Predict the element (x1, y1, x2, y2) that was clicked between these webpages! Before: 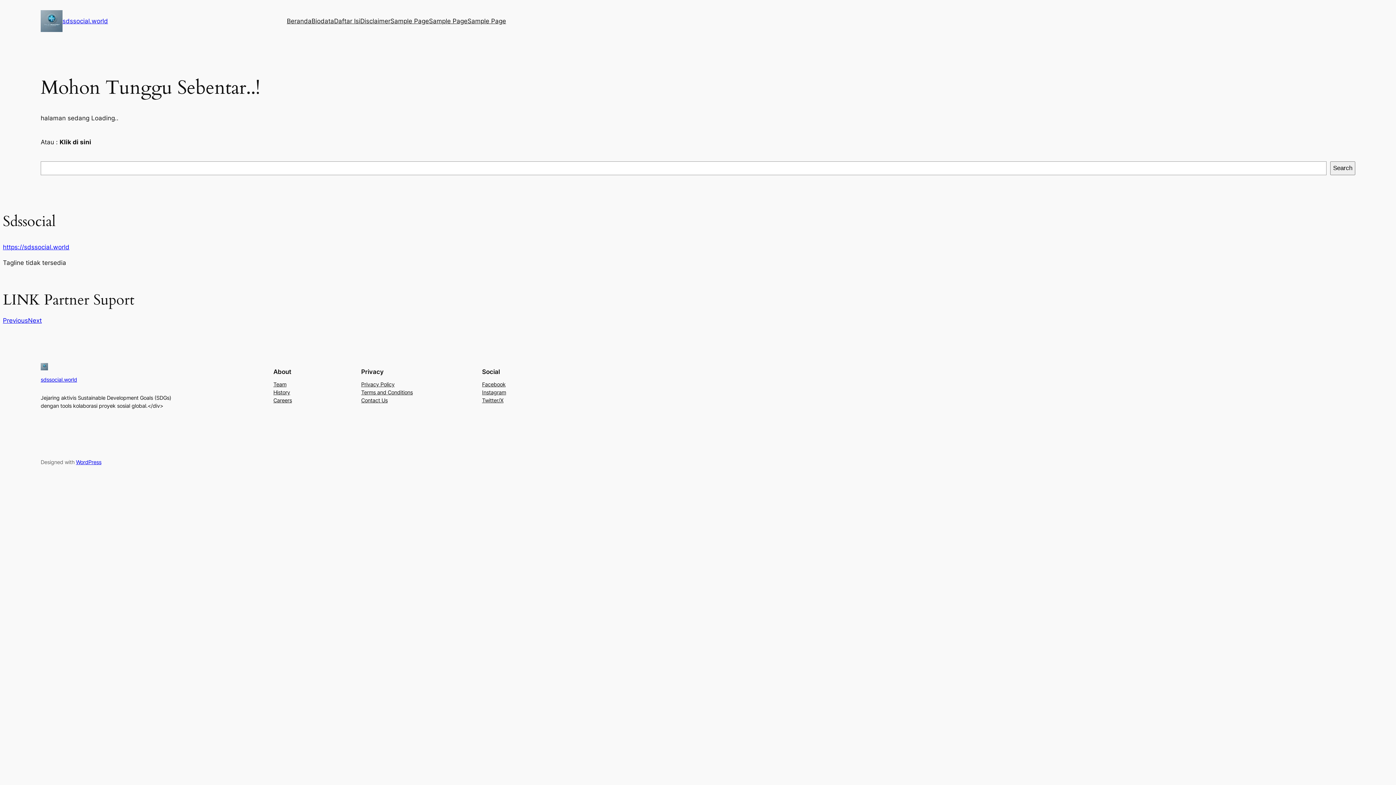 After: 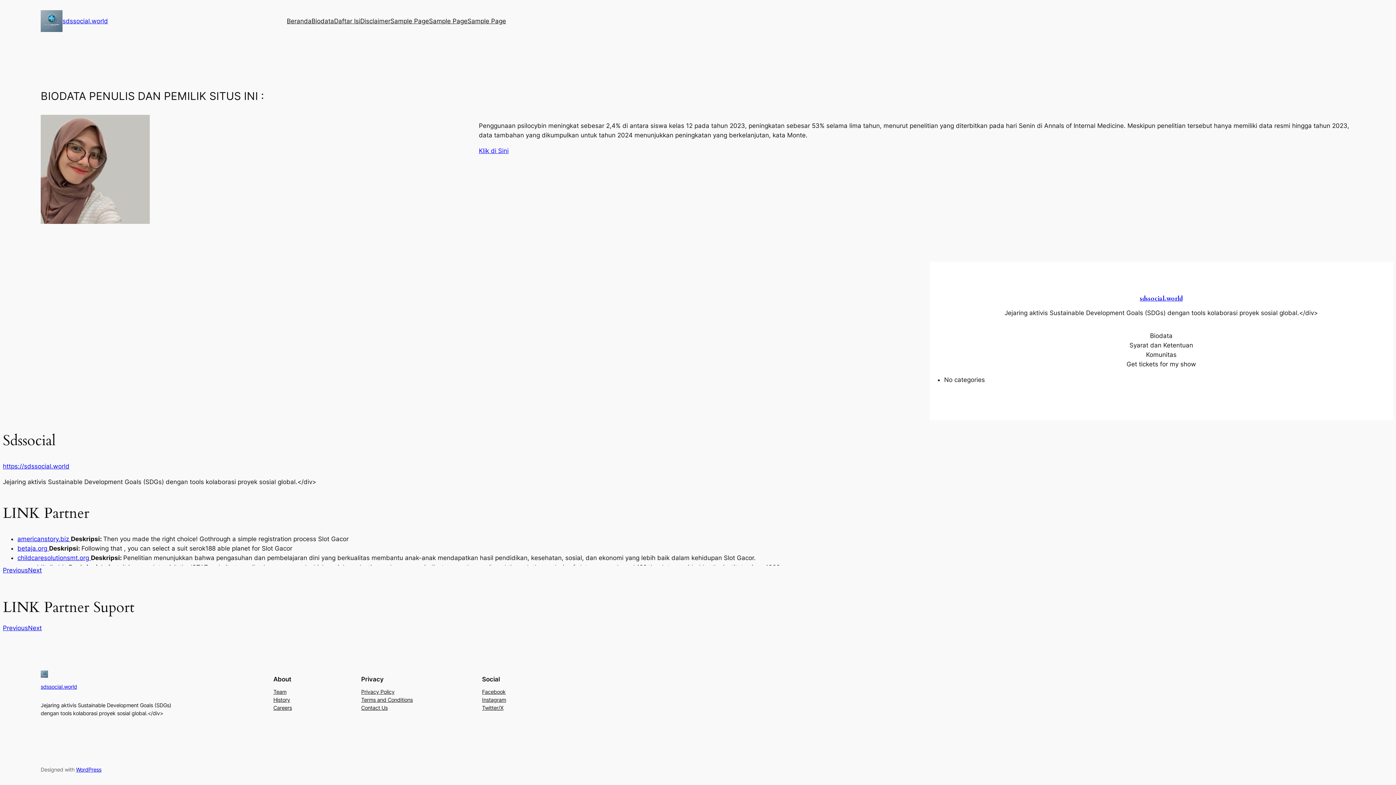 Action: label: sdssocial.world bbox: (40, 376, 77, 382)